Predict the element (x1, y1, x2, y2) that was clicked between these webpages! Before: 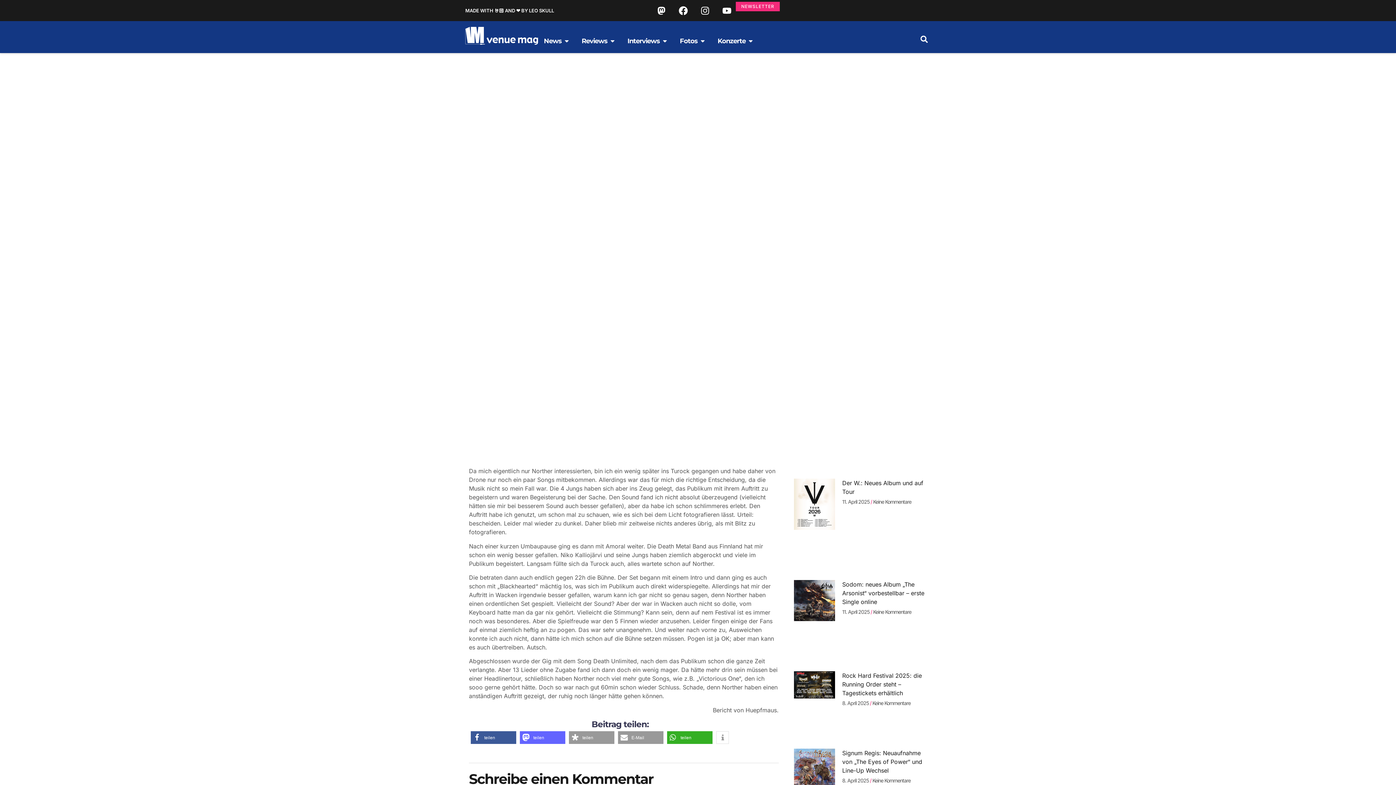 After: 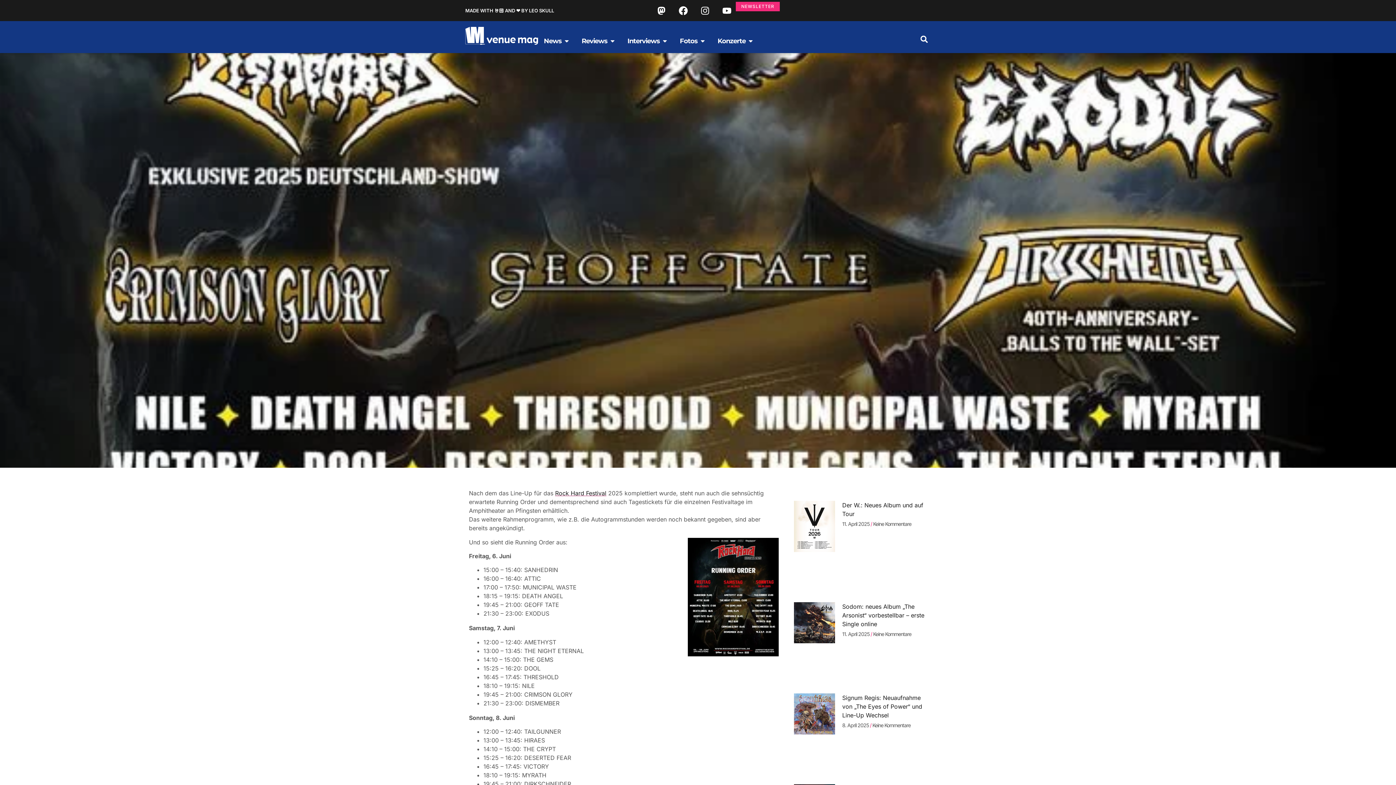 Action: bbox: (794, 671, 835, 739)